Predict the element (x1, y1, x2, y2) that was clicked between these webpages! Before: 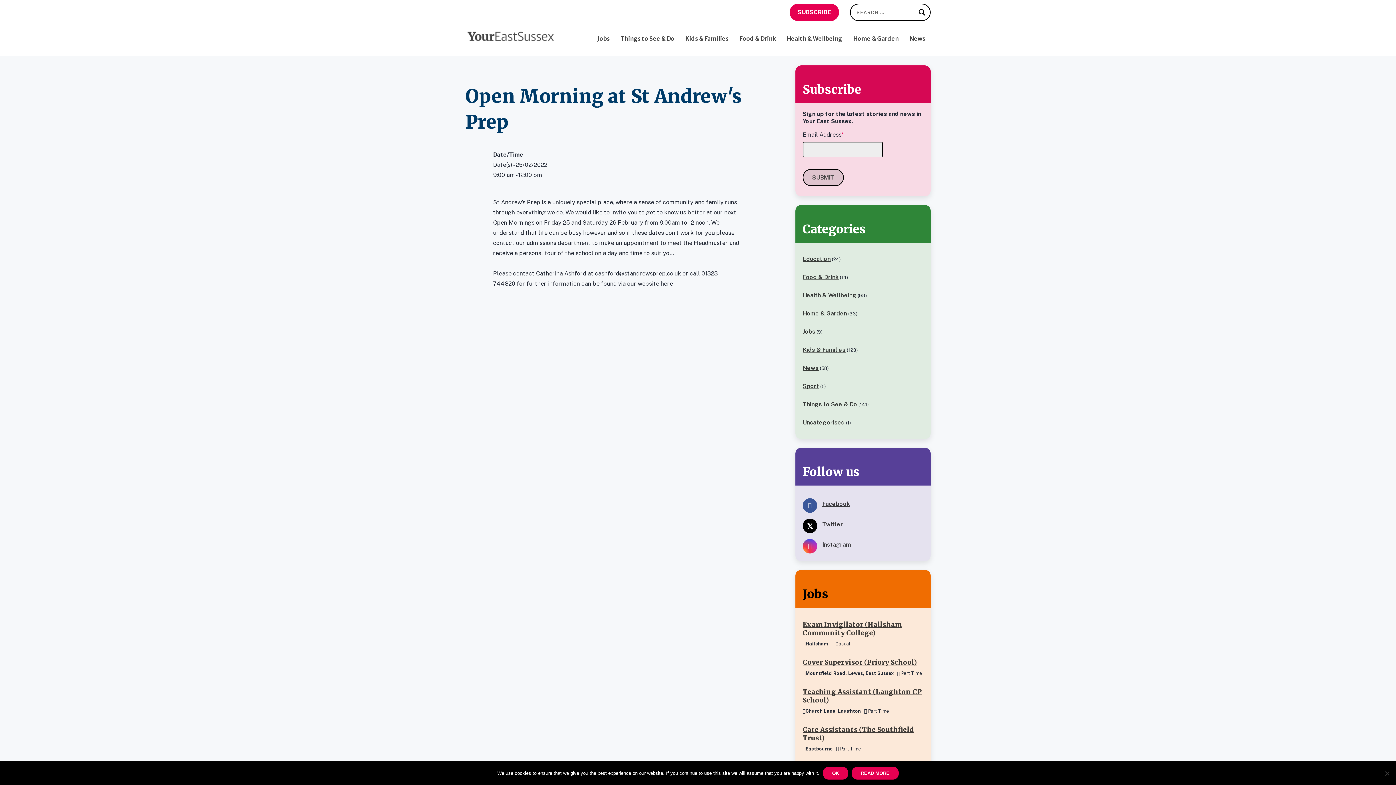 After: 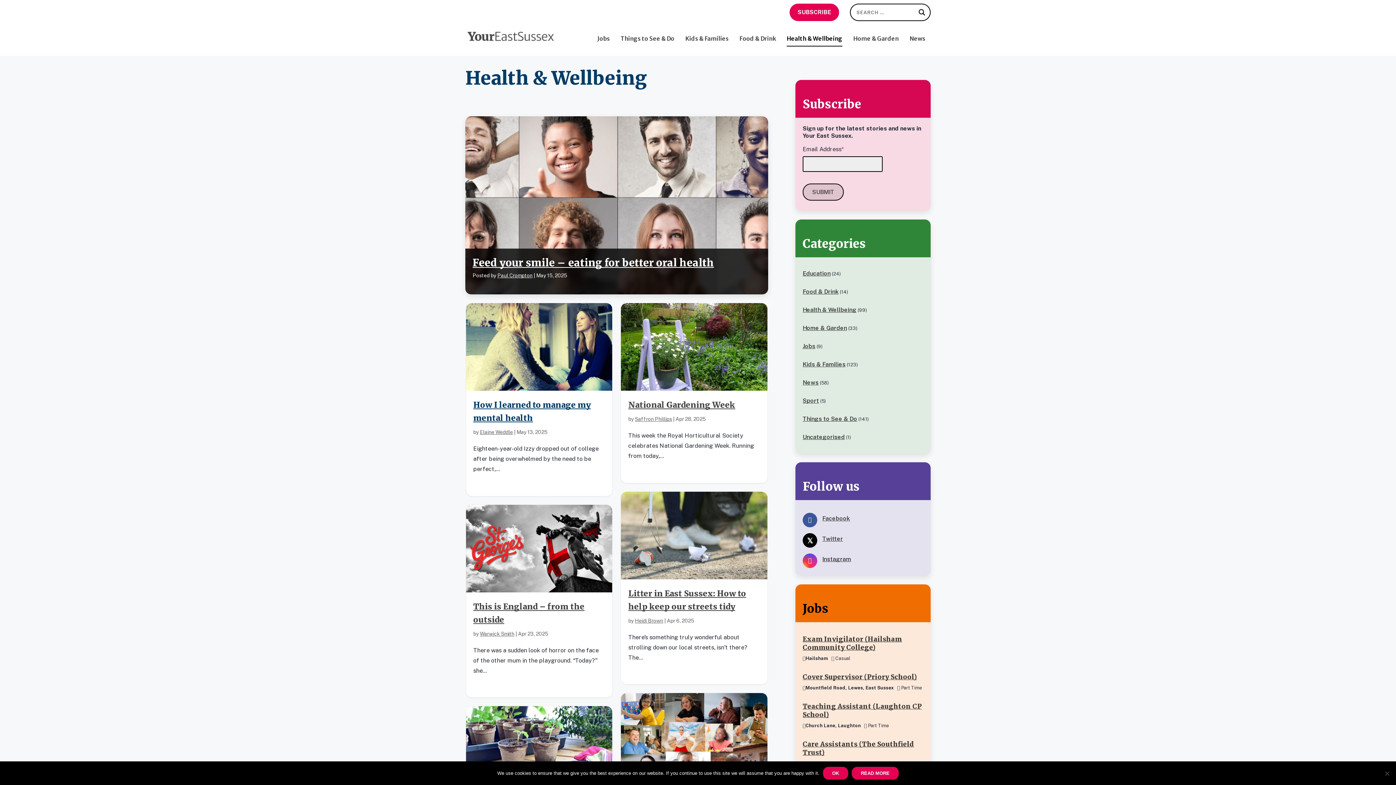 Action: label: Health & Wellbeing bbox: (802, 292, 856, 298)